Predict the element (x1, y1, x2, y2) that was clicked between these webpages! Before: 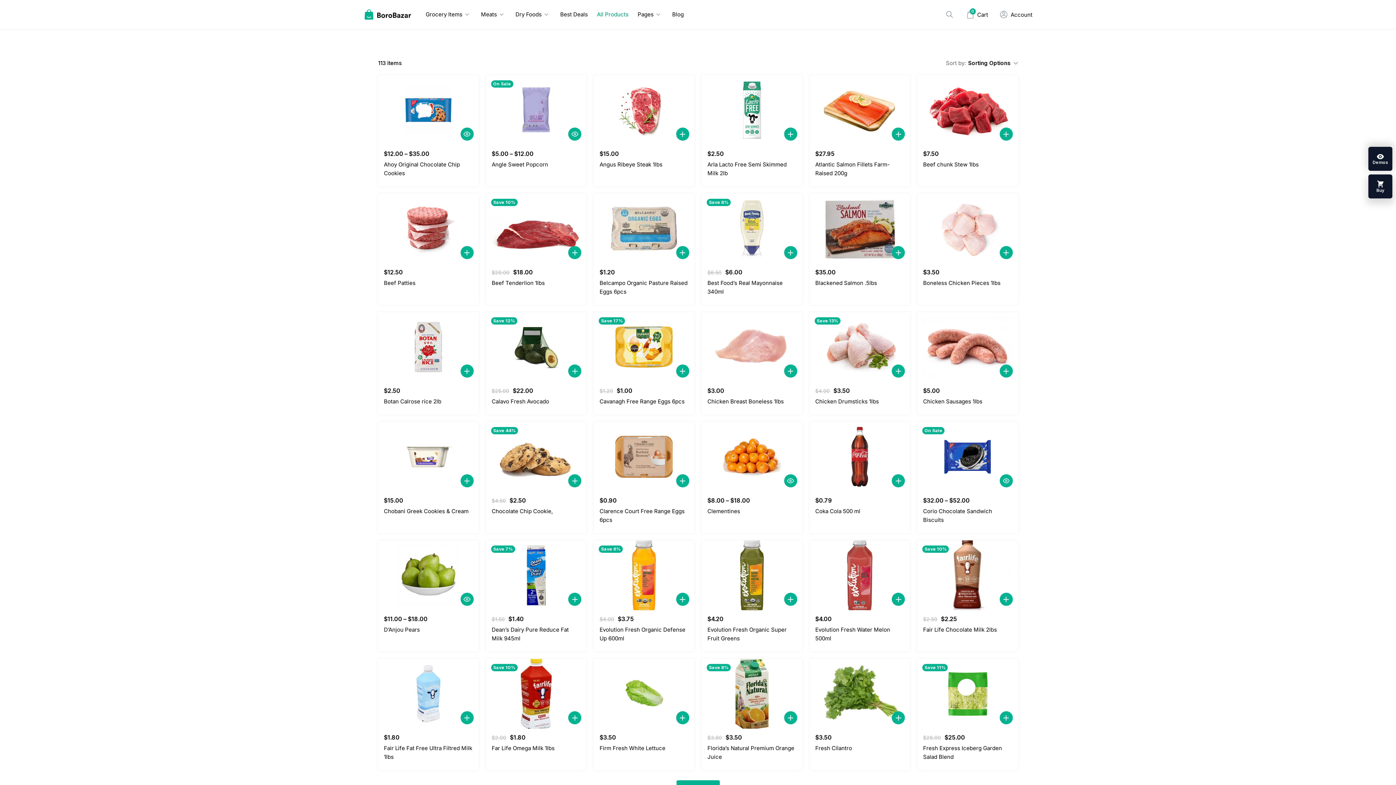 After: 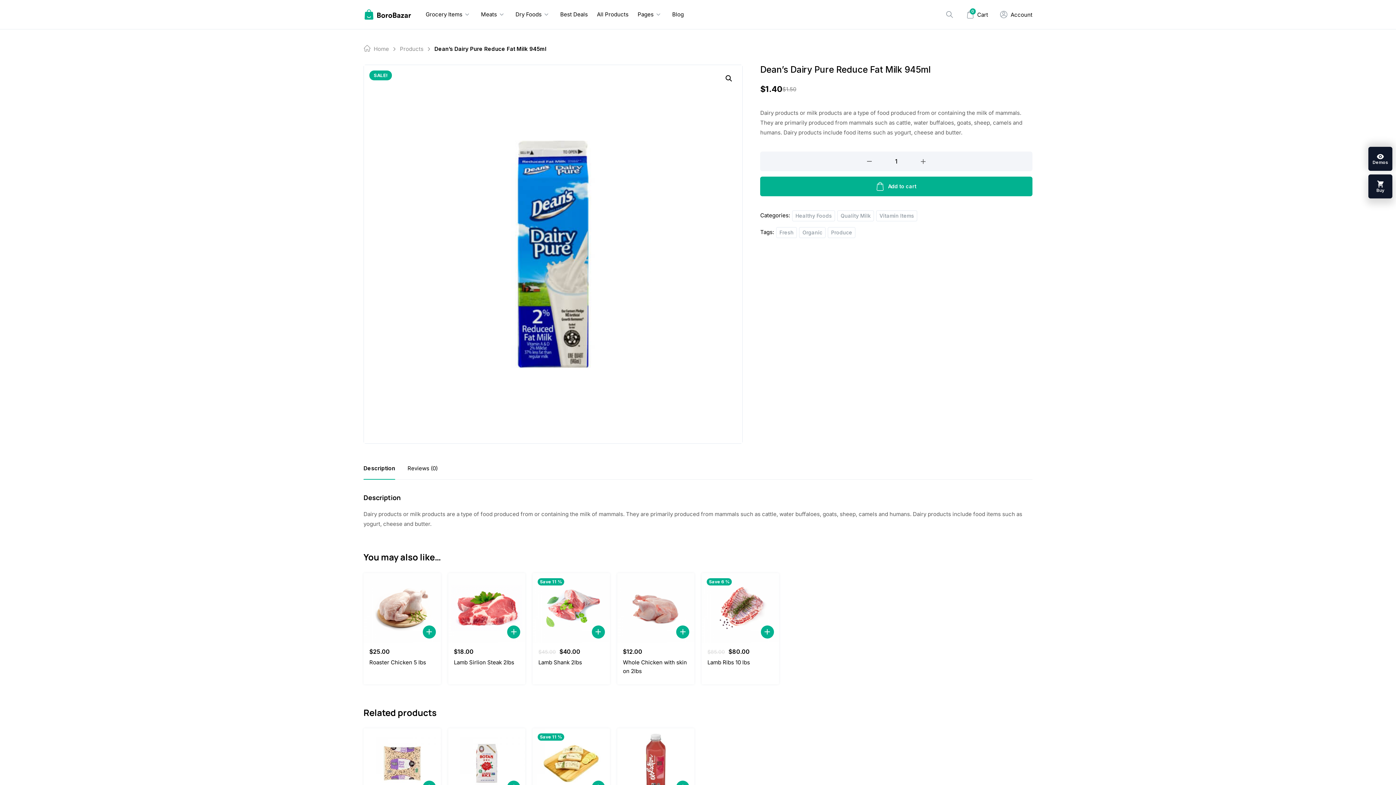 Action: label: Dean’s Dairy Pure Reduce Fat Milk 945ml bbox: (486, 540, 586, 610)